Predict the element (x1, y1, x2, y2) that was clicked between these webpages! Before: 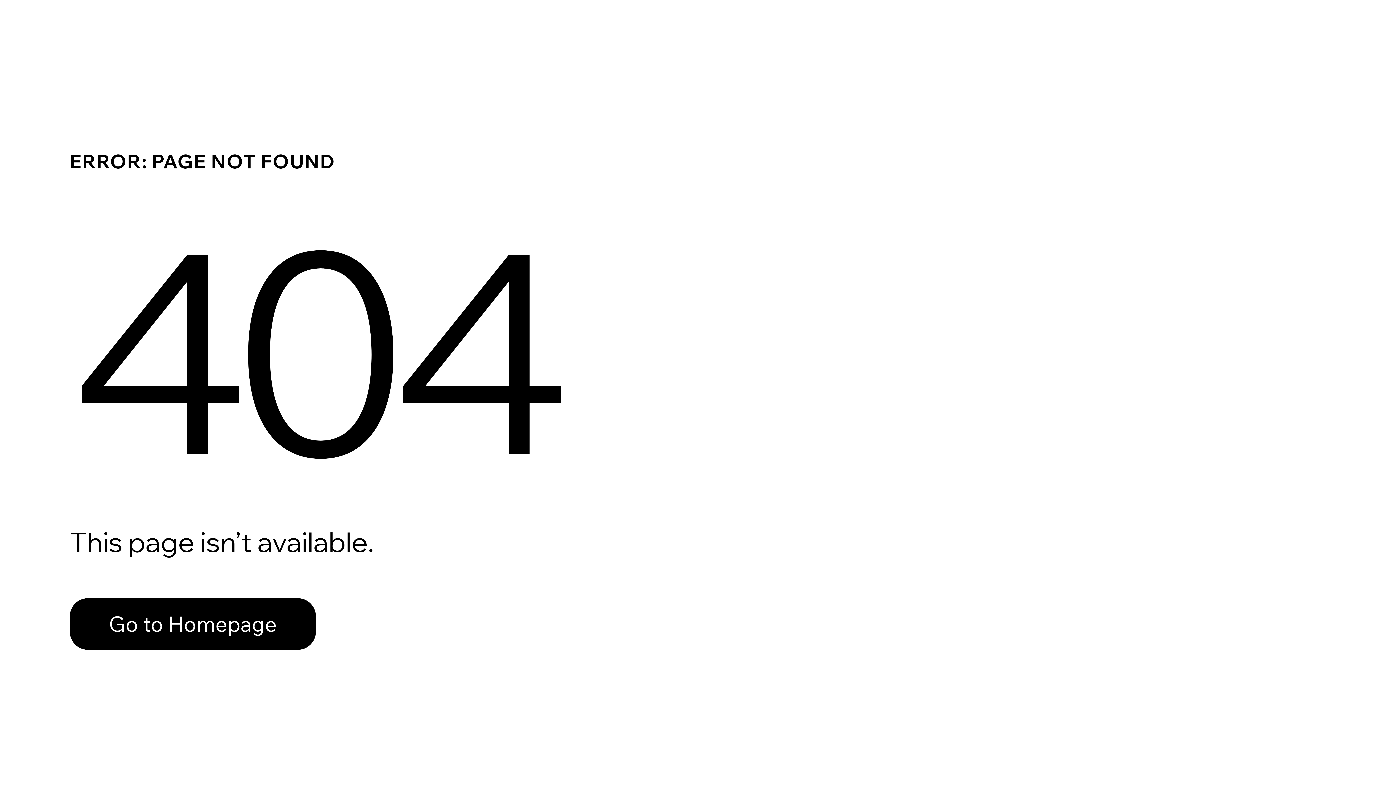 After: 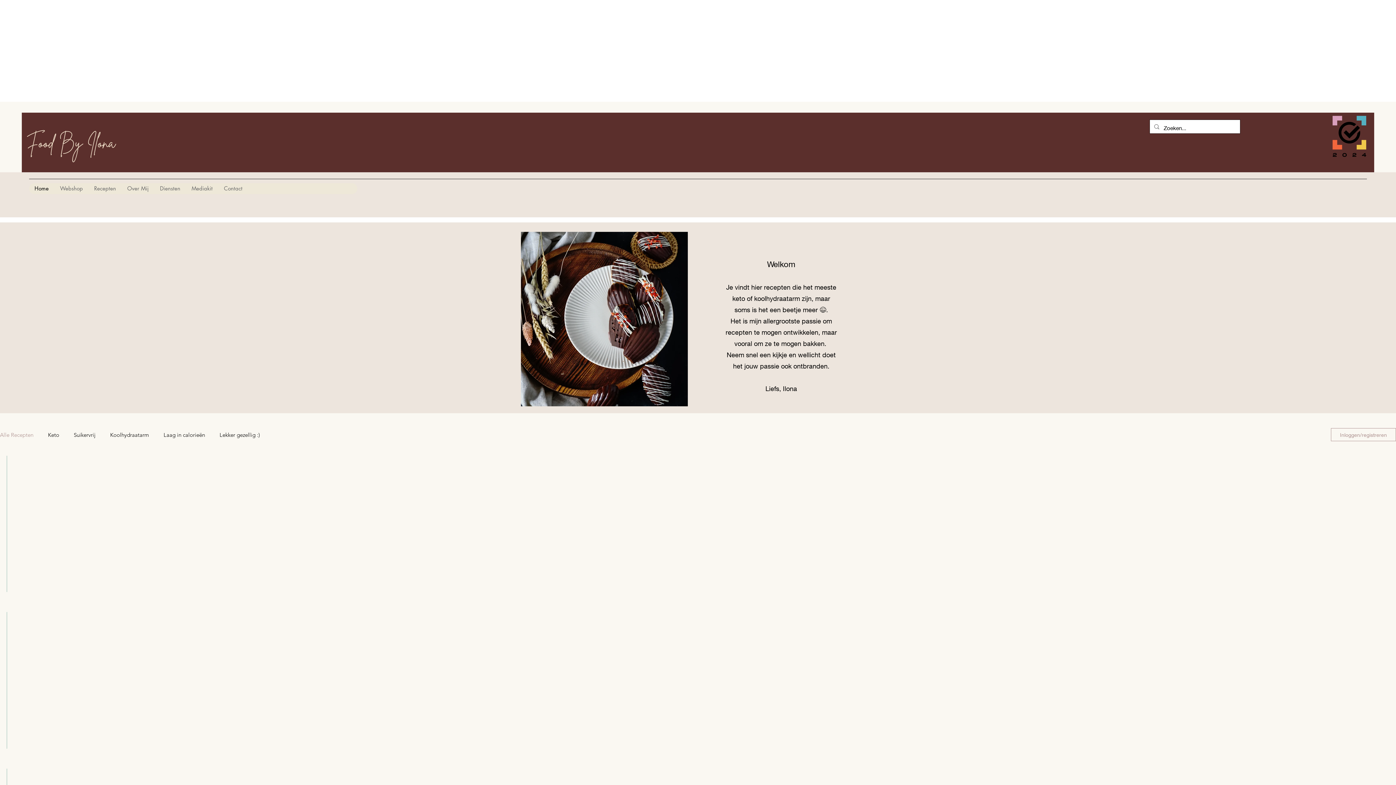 Action: label: Go to Homepage bbox: (69, 598, 316, 650)